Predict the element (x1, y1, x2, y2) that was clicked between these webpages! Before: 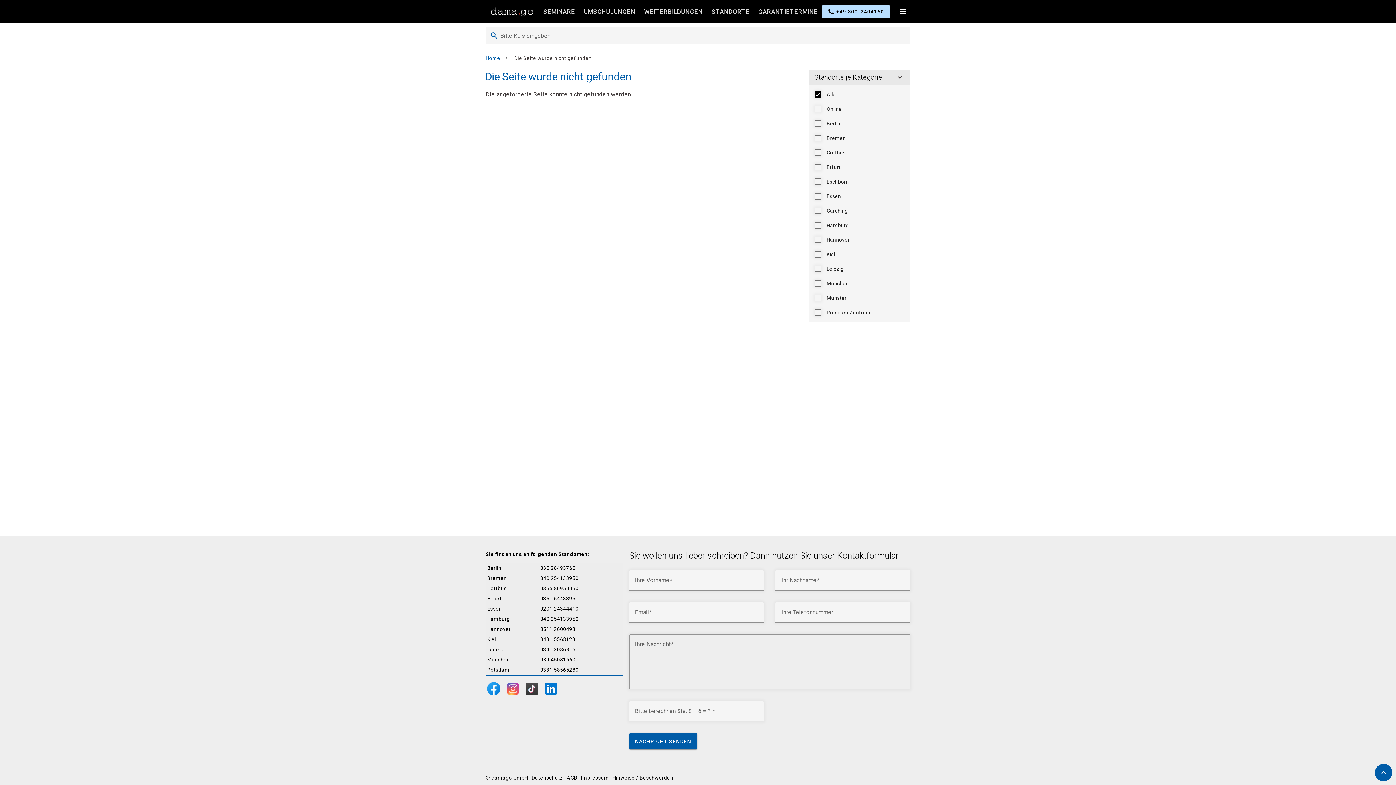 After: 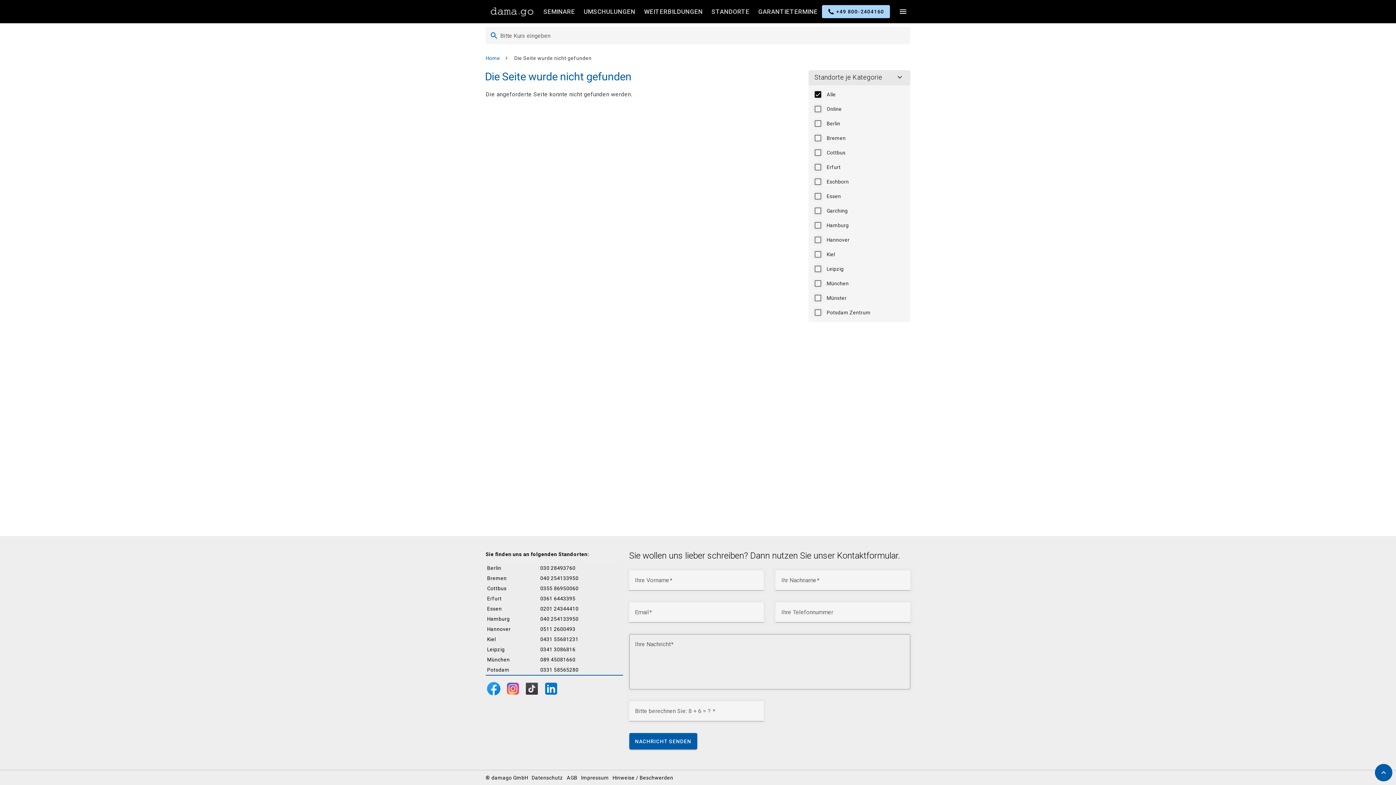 Action: bbox: (822, 5, 890, 18) label: +49 800-2404160